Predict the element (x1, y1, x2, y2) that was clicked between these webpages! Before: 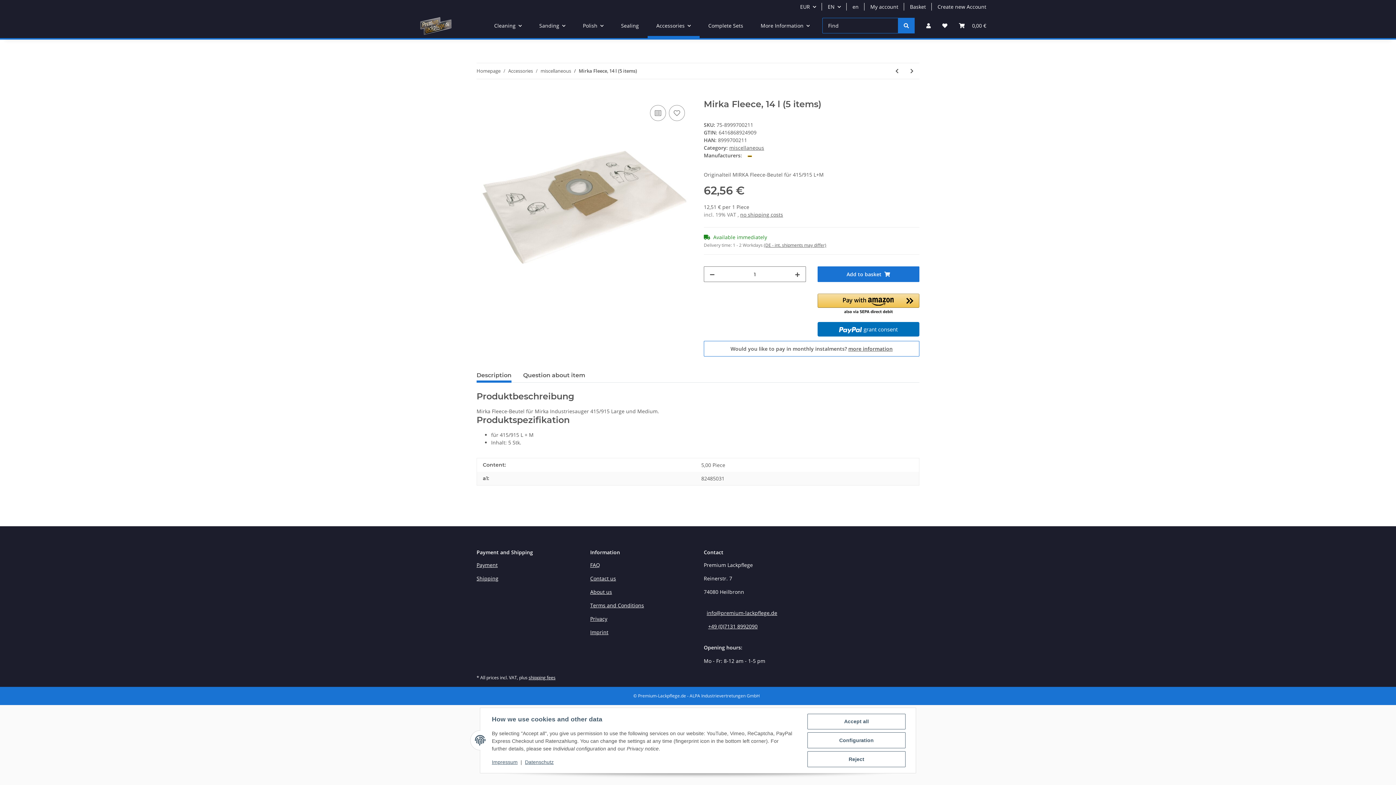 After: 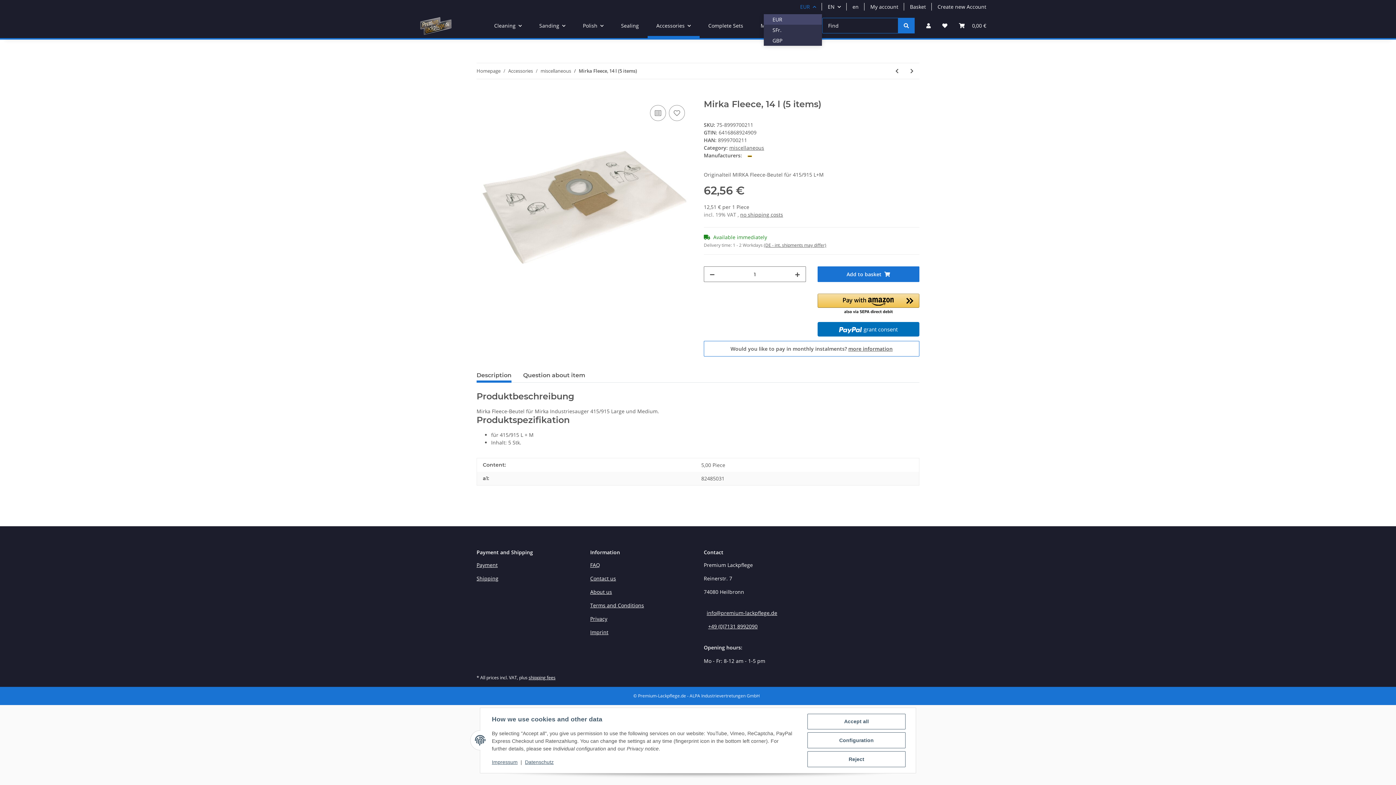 Action: label: EUR bbox: (794, 0, 822, 13)